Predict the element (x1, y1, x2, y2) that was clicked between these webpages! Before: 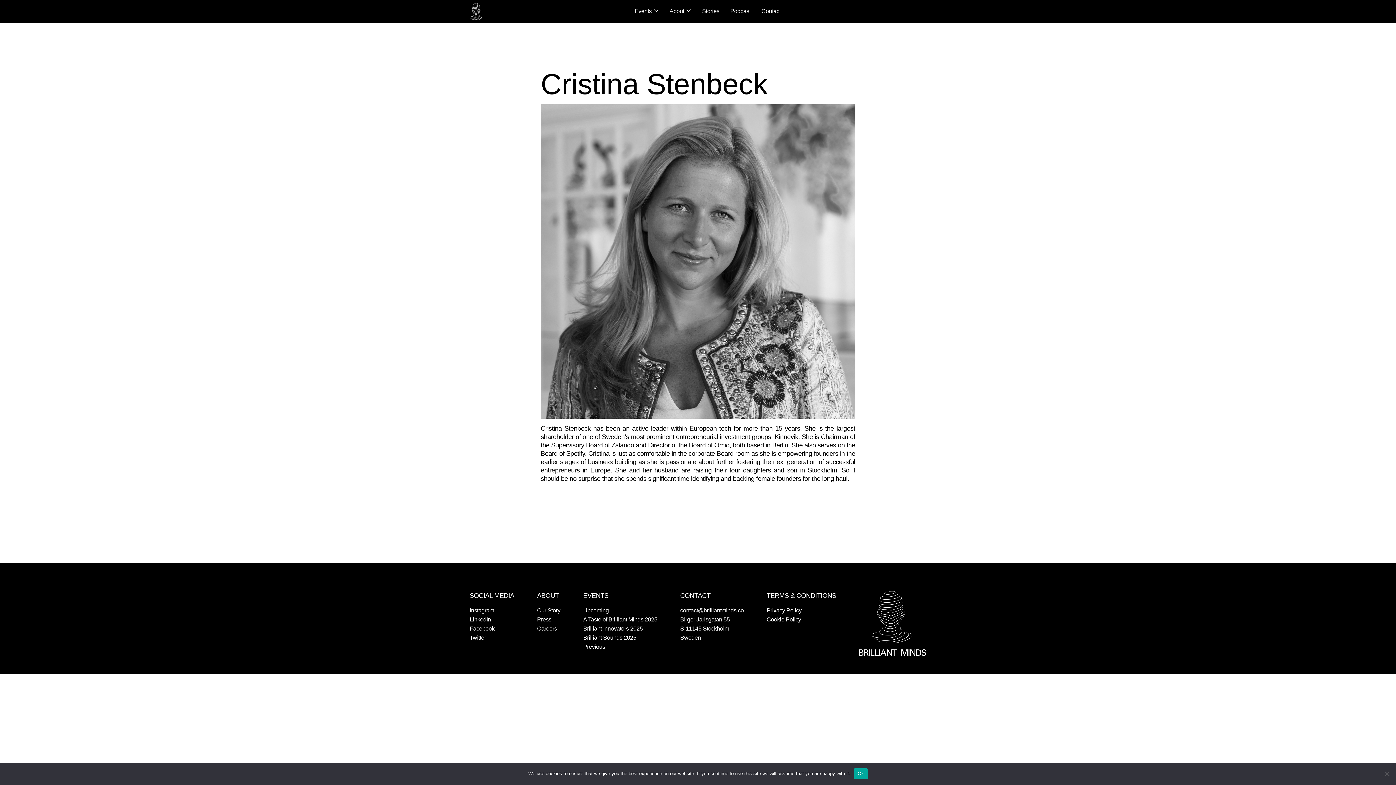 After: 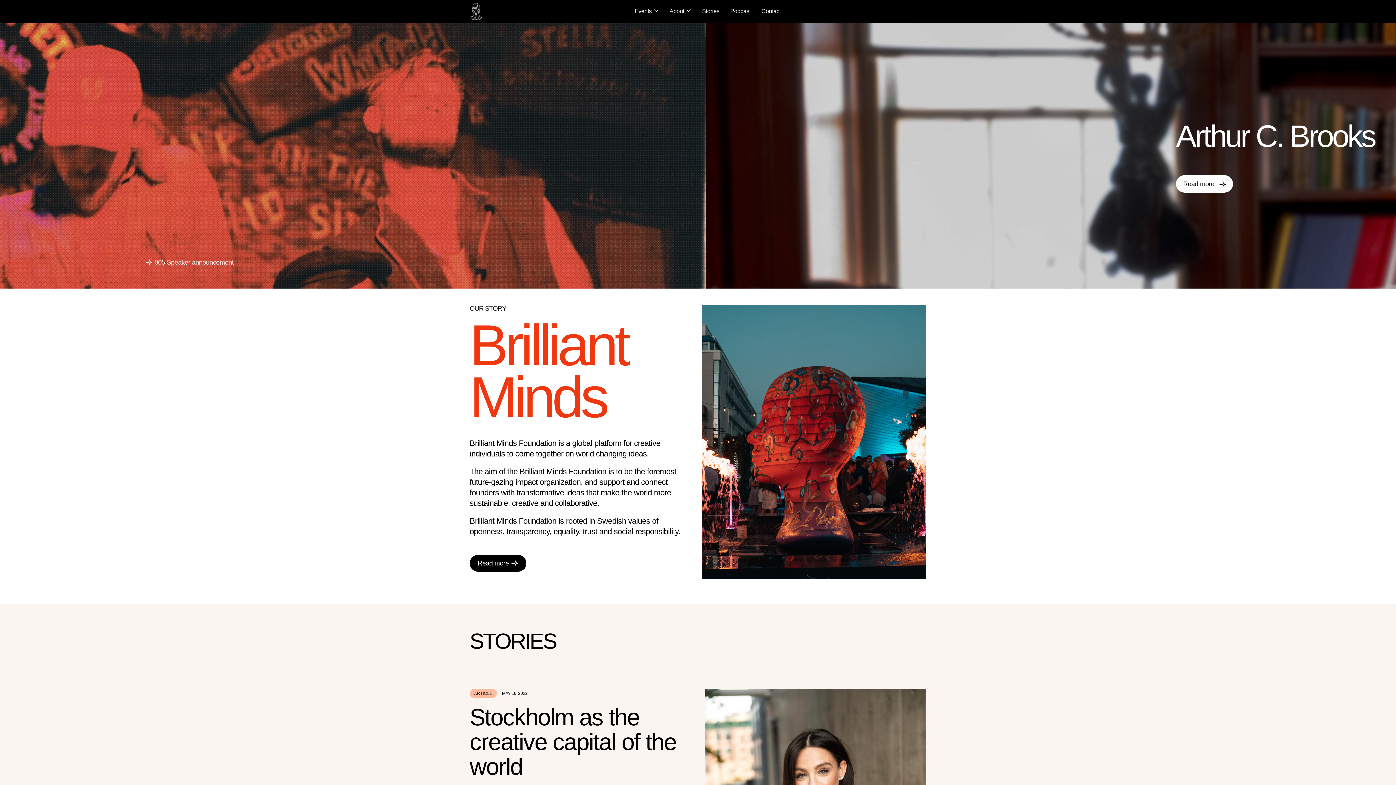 Action: bbox: (469, 1, 483, 22)